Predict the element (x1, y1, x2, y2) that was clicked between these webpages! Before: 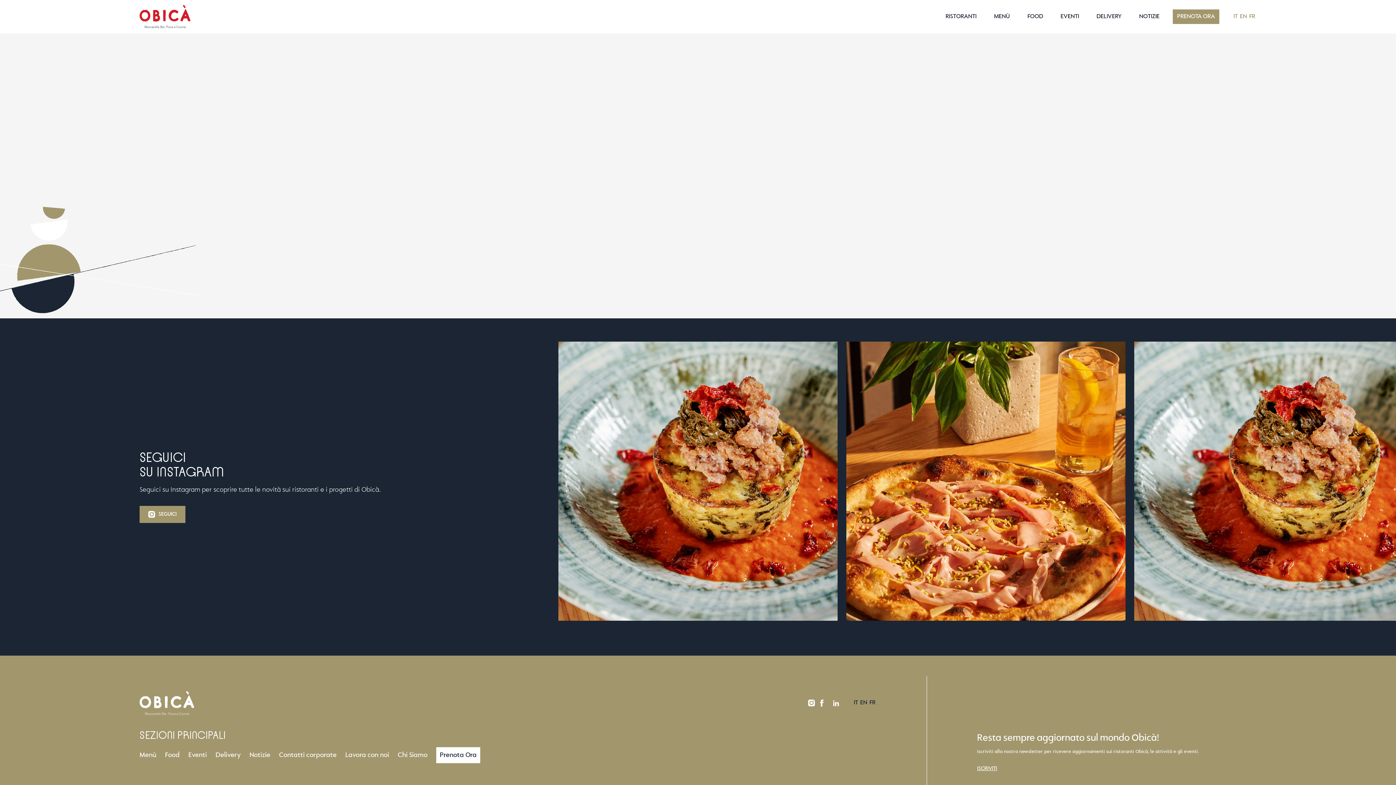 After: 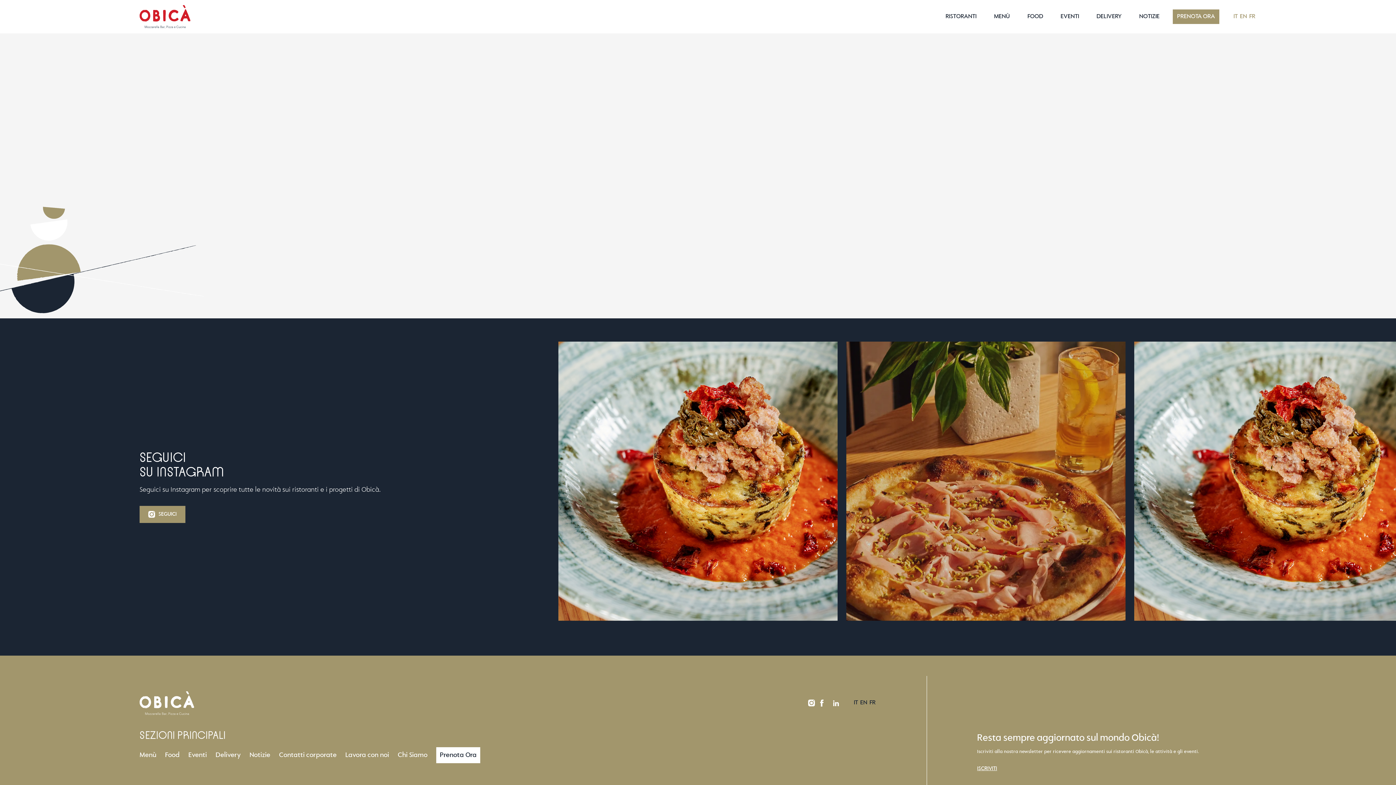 Action: bbox: (846, 341, 1125, 621)